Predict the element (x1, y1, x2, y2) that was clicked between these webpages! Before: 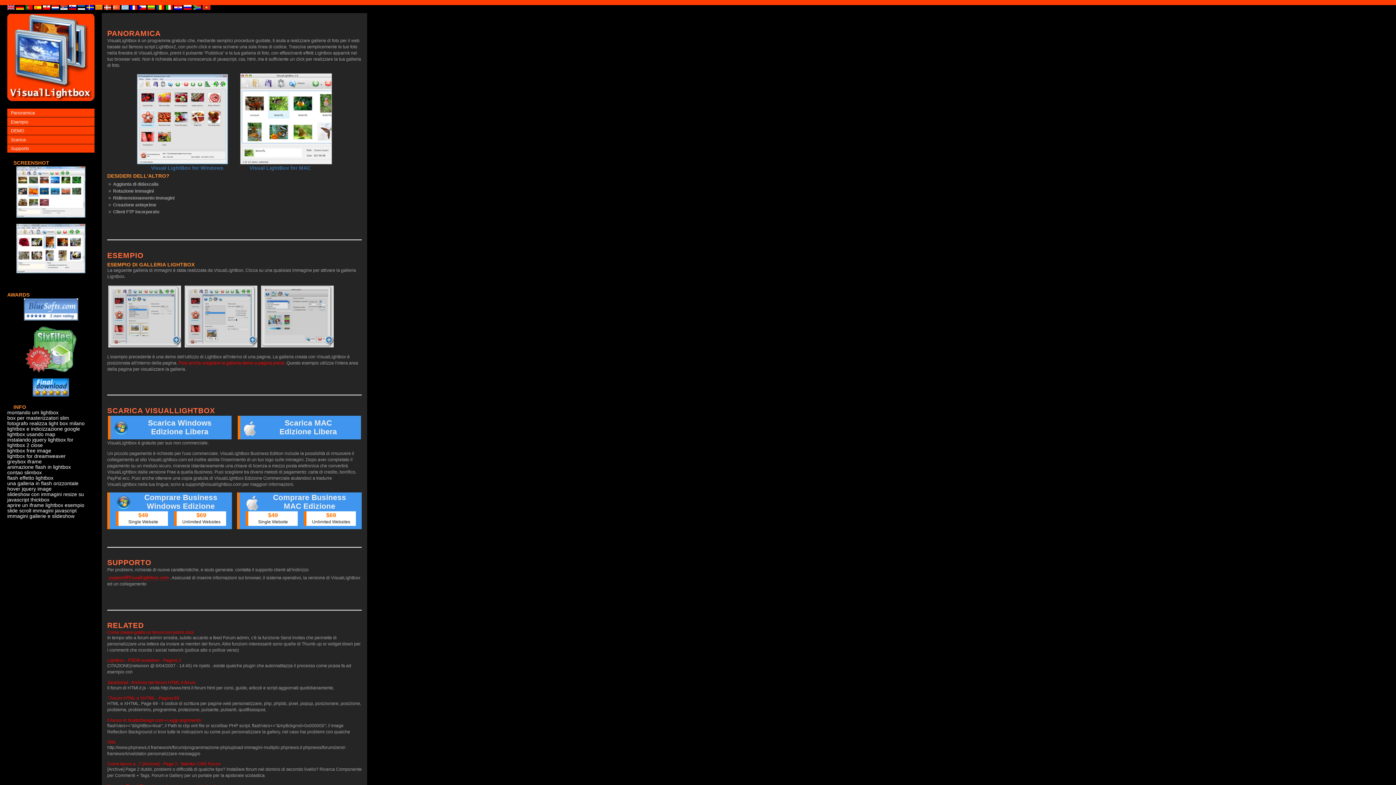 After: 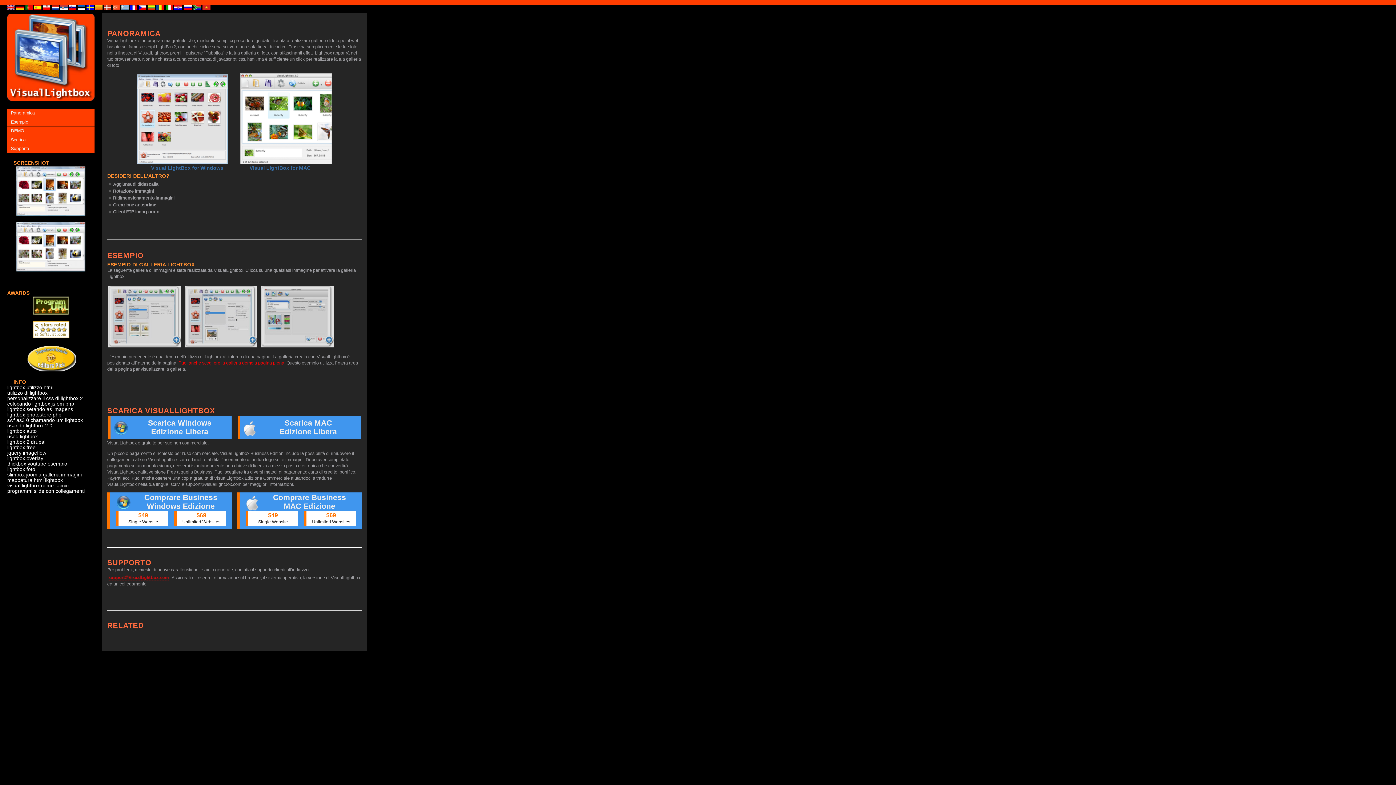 Action: bbox: (7, 437, 73, 442) label: instalando jquery lightbox for
